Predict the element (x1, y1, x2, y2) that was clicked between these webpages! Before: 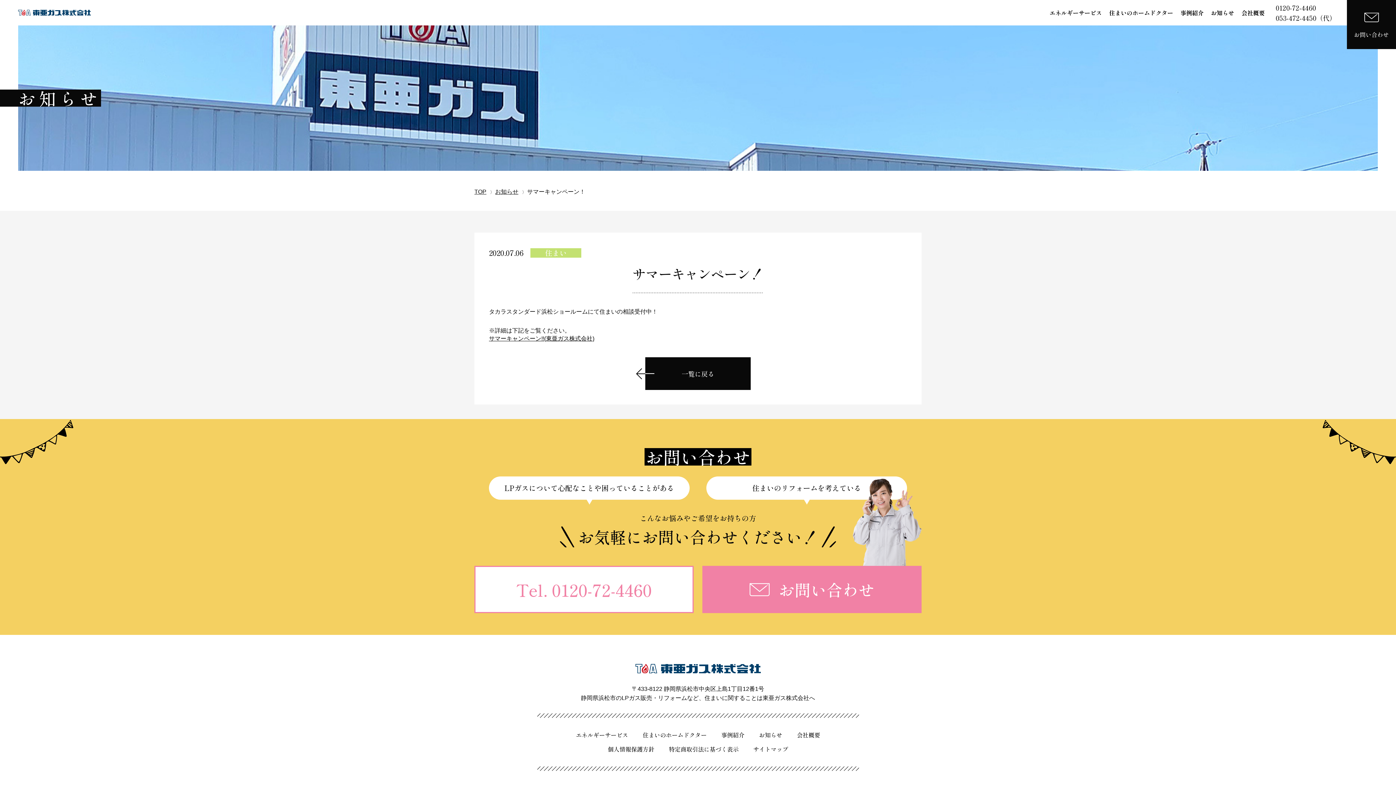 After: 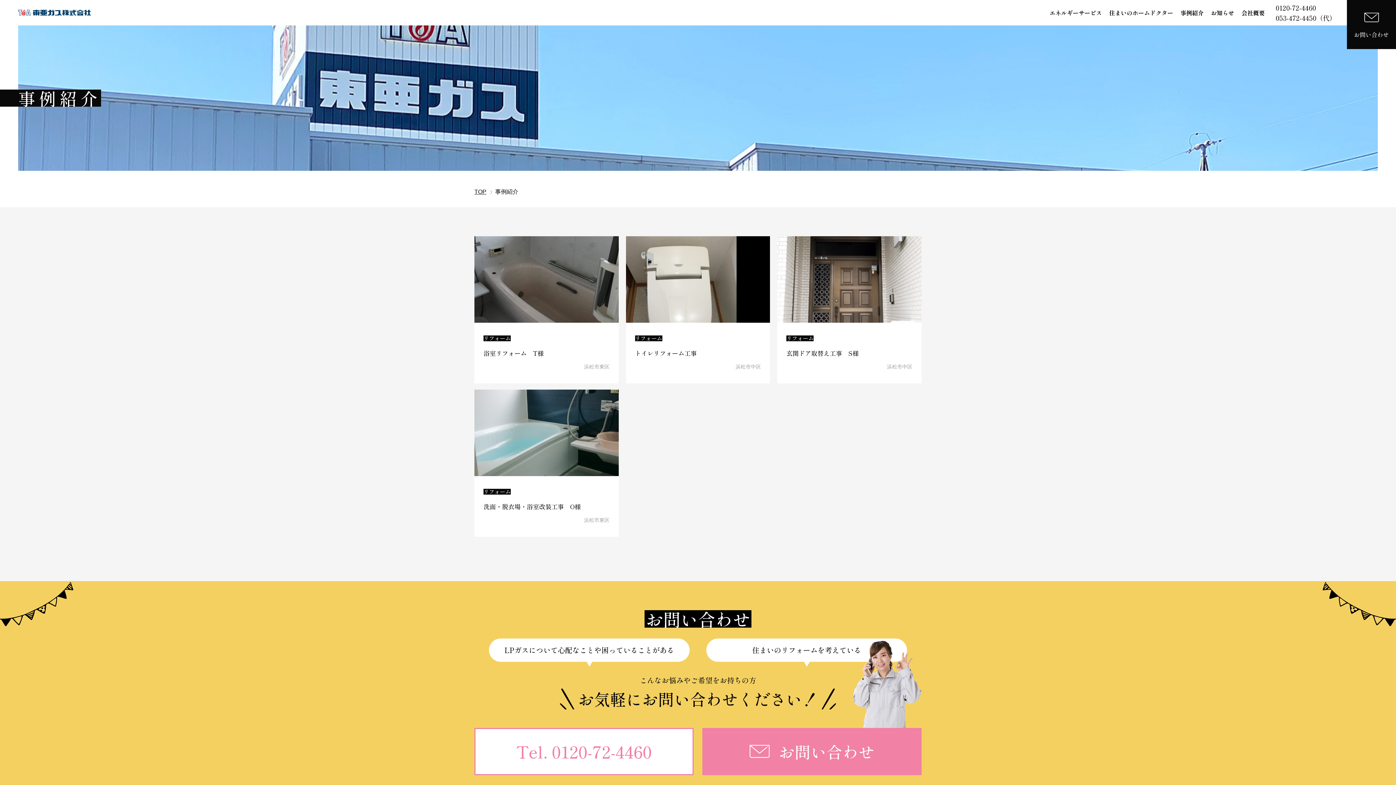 Action: bbox: (1177, 9, 1207, 16) label: 事例紹介